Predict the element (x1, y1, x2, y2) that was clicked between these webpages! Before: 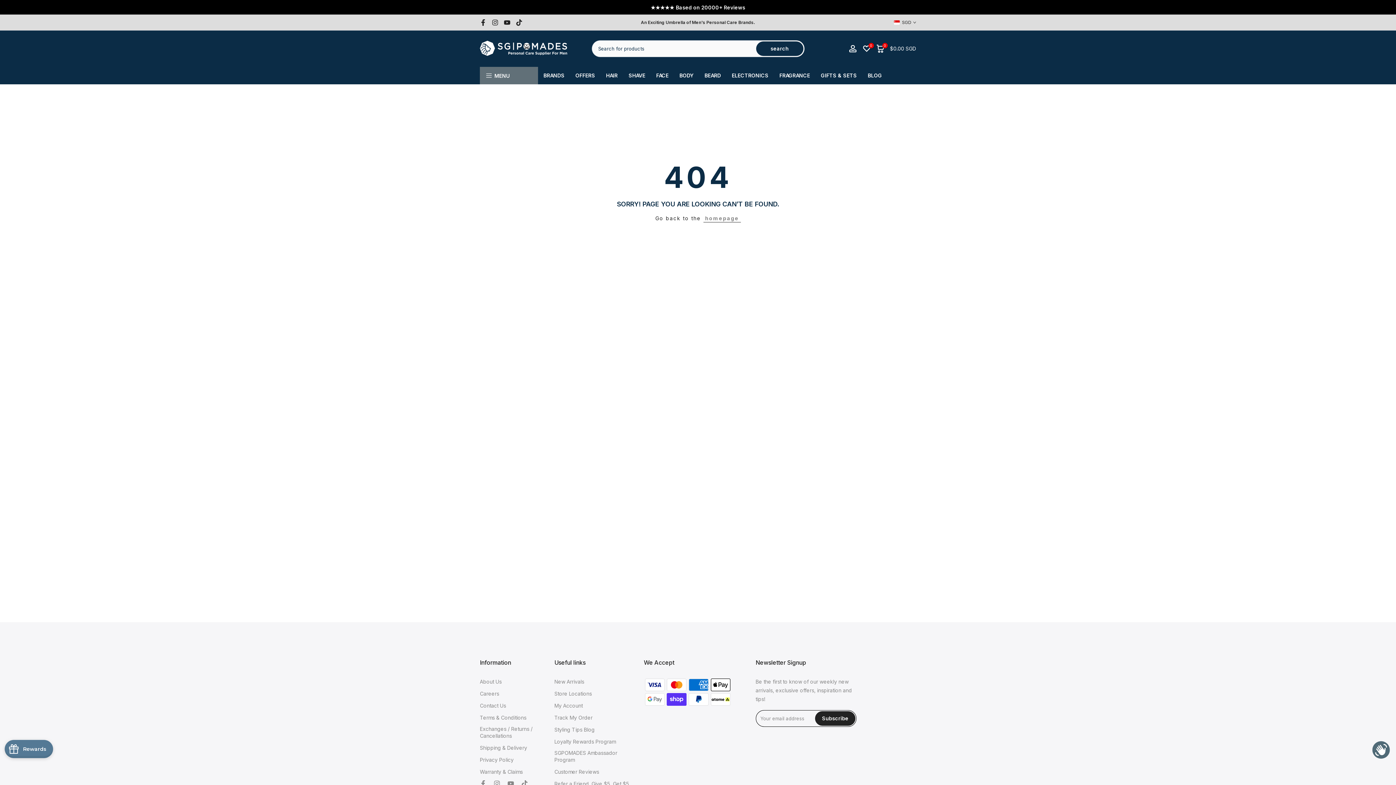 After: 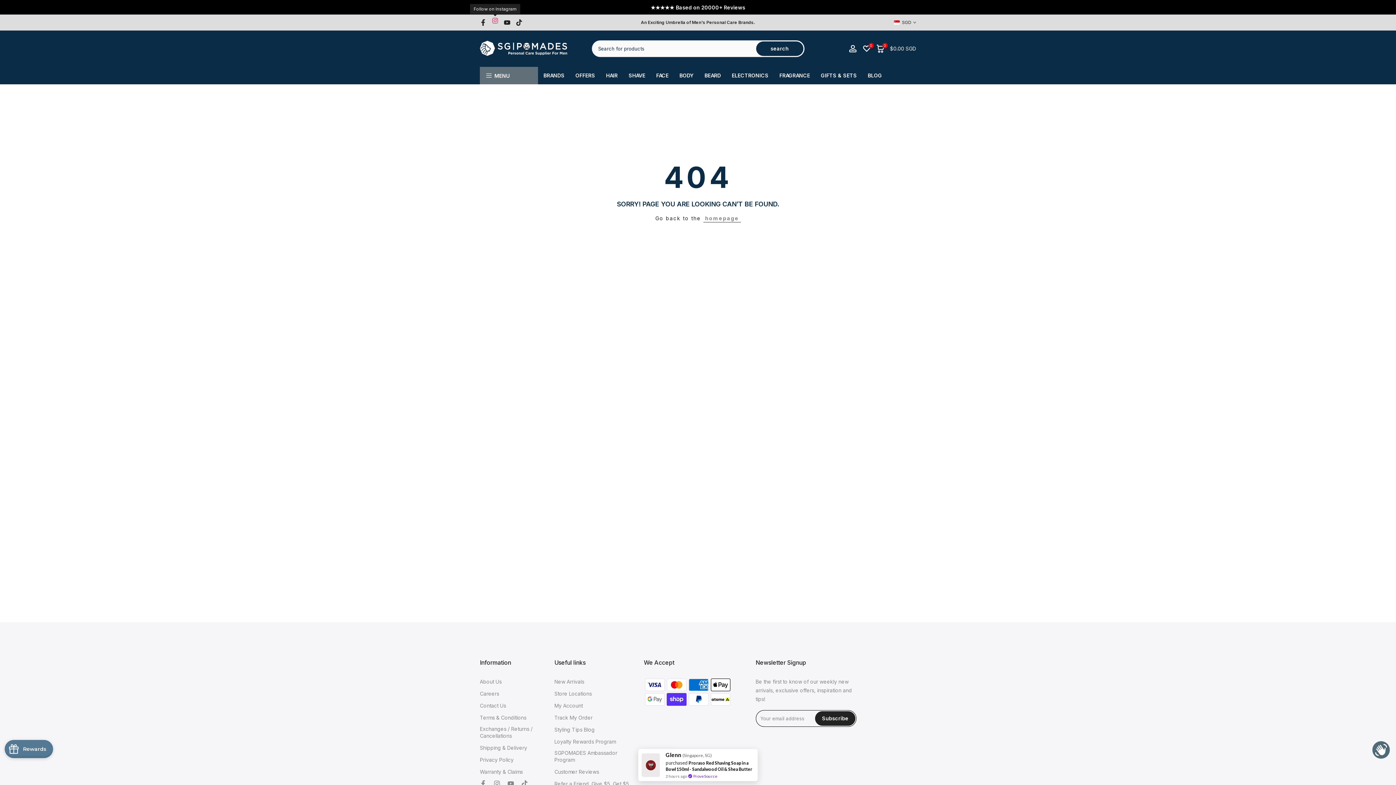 Action: bbox: (492, 18, 498, 26)